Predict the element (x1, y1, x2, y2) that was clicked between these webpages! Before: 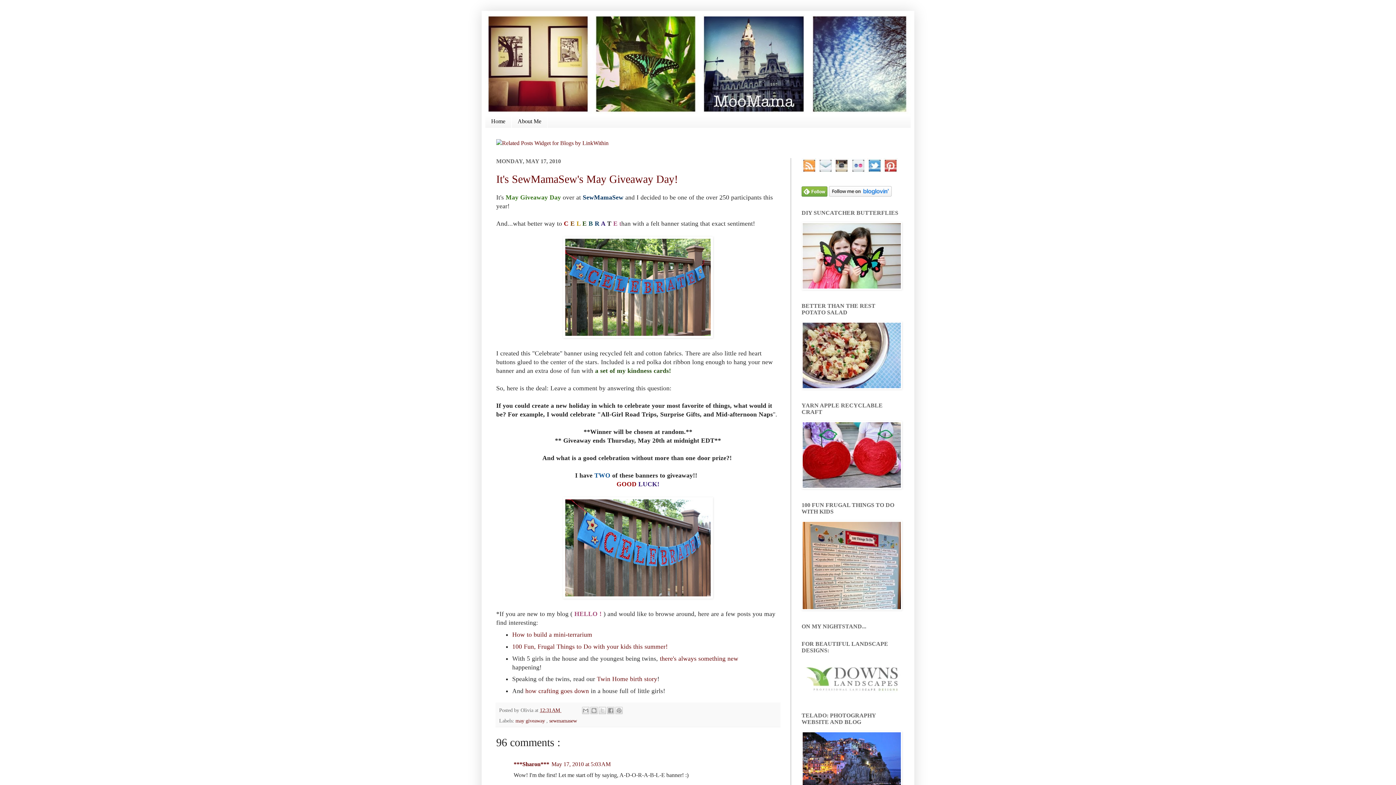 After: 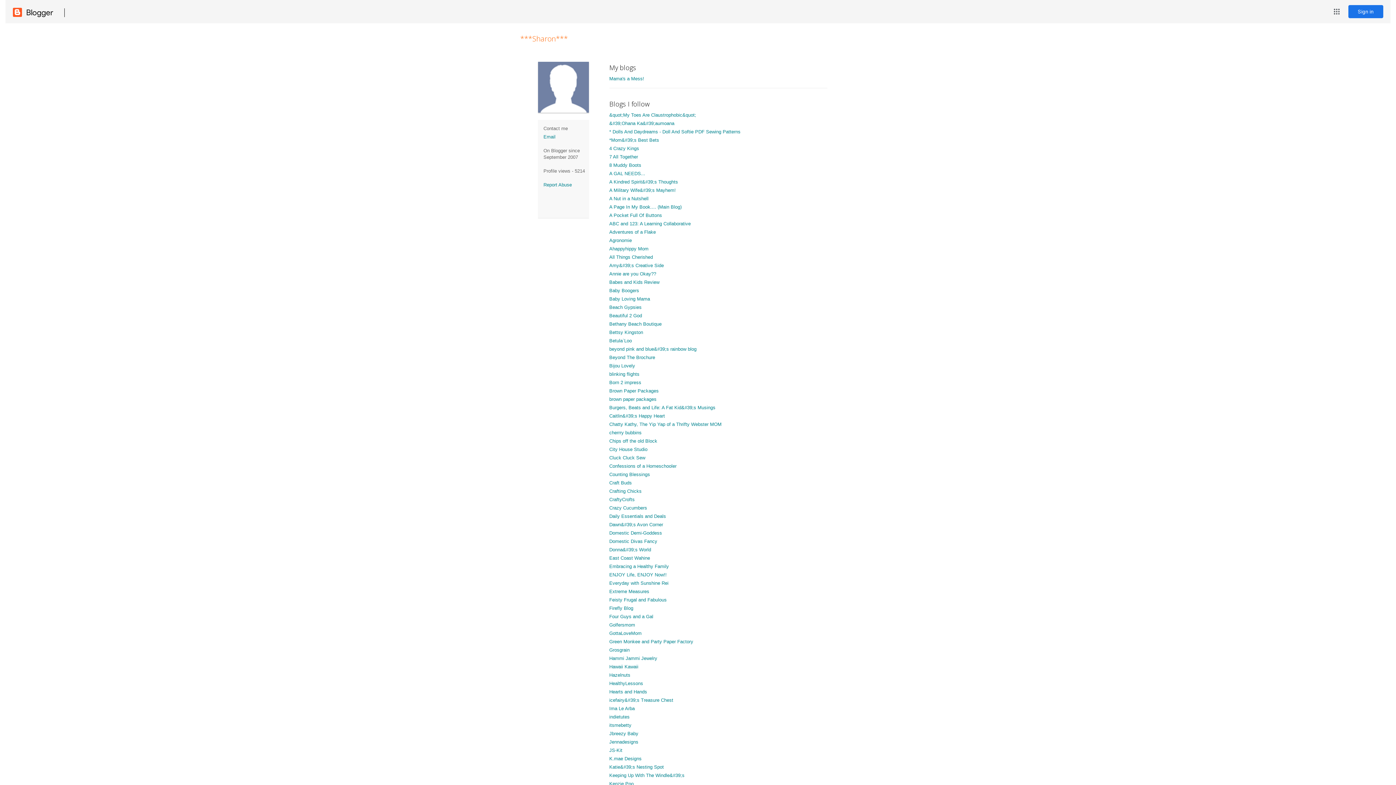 Action: bbox: (513, 761, 549, 767) label: ***Sharon***